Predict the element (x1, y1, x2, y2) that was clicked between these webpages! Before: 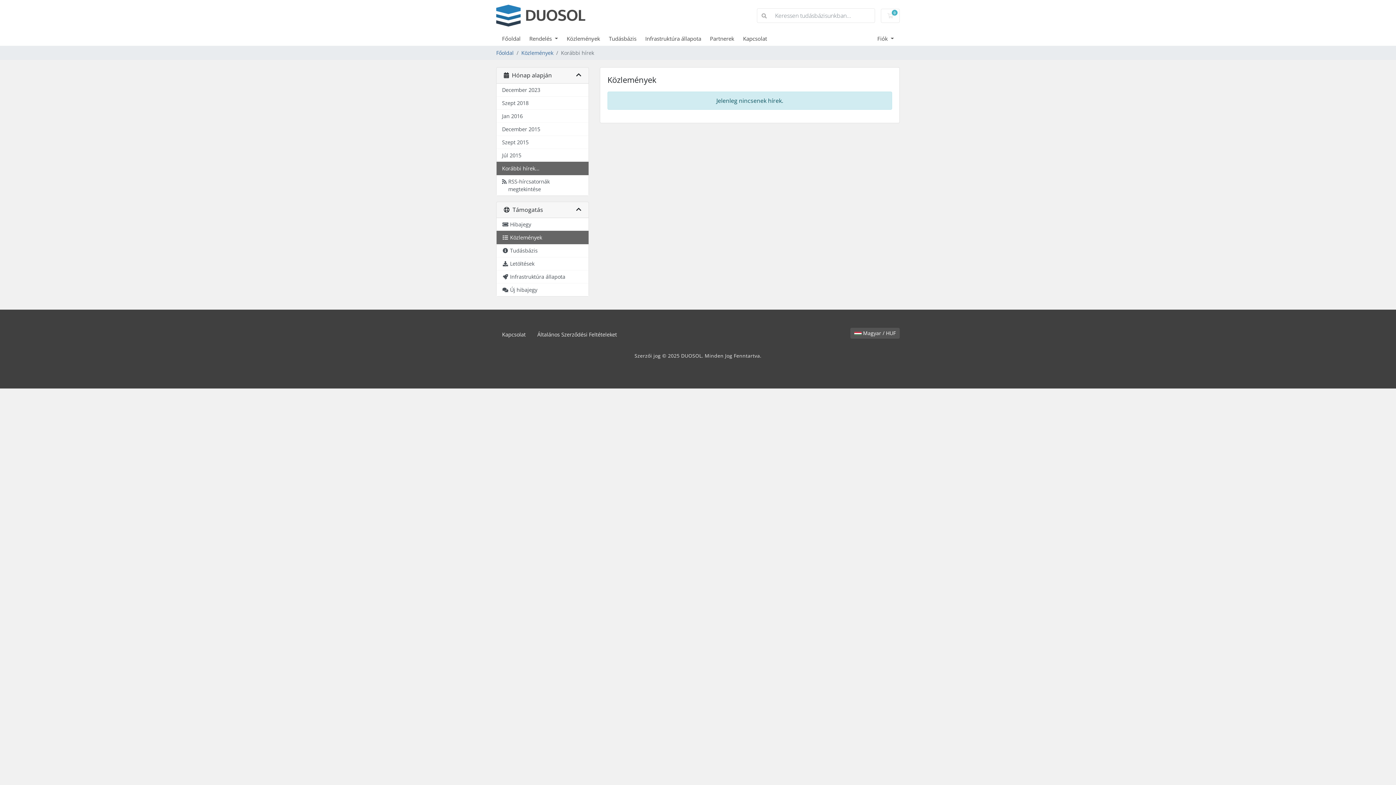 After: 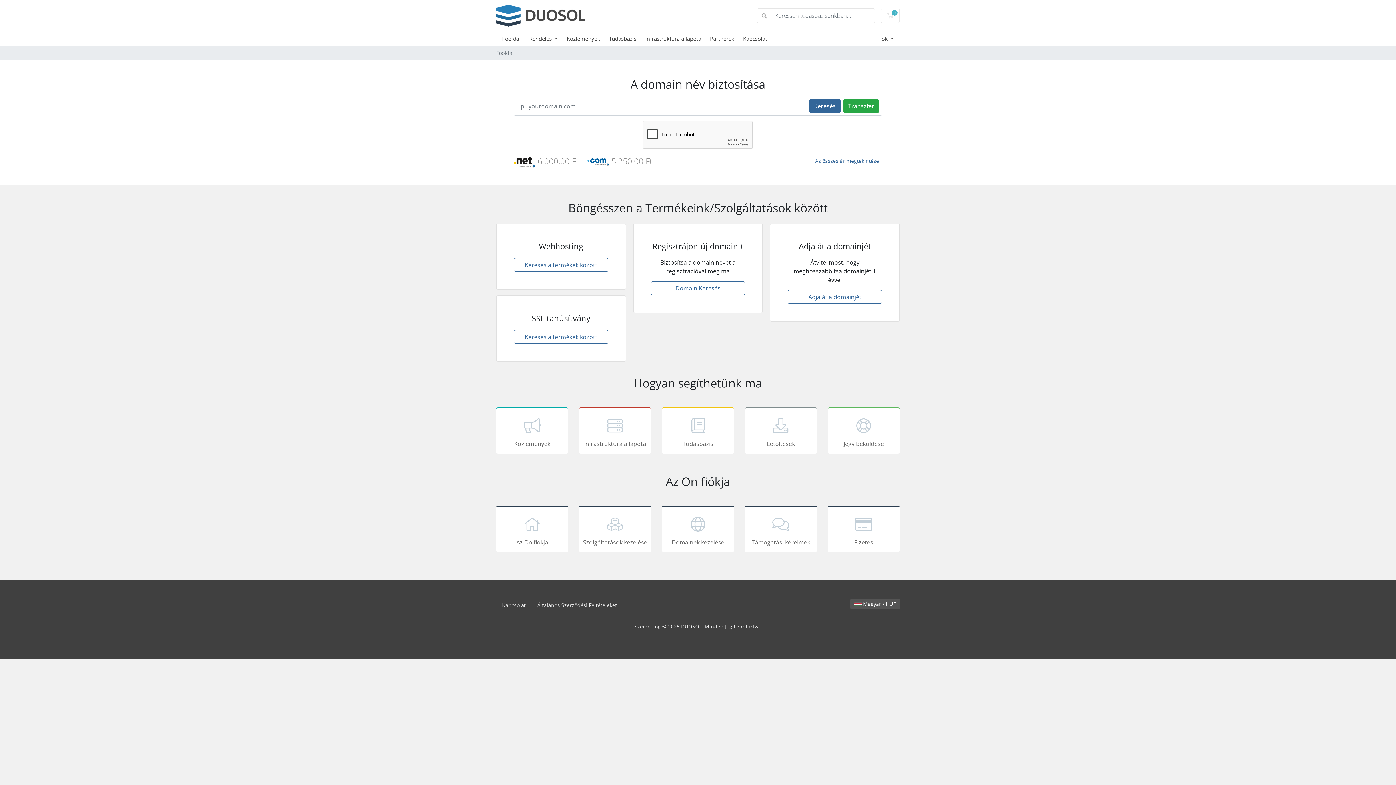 Action: bbox: (496, 49, 513, 56) label: Főoldal